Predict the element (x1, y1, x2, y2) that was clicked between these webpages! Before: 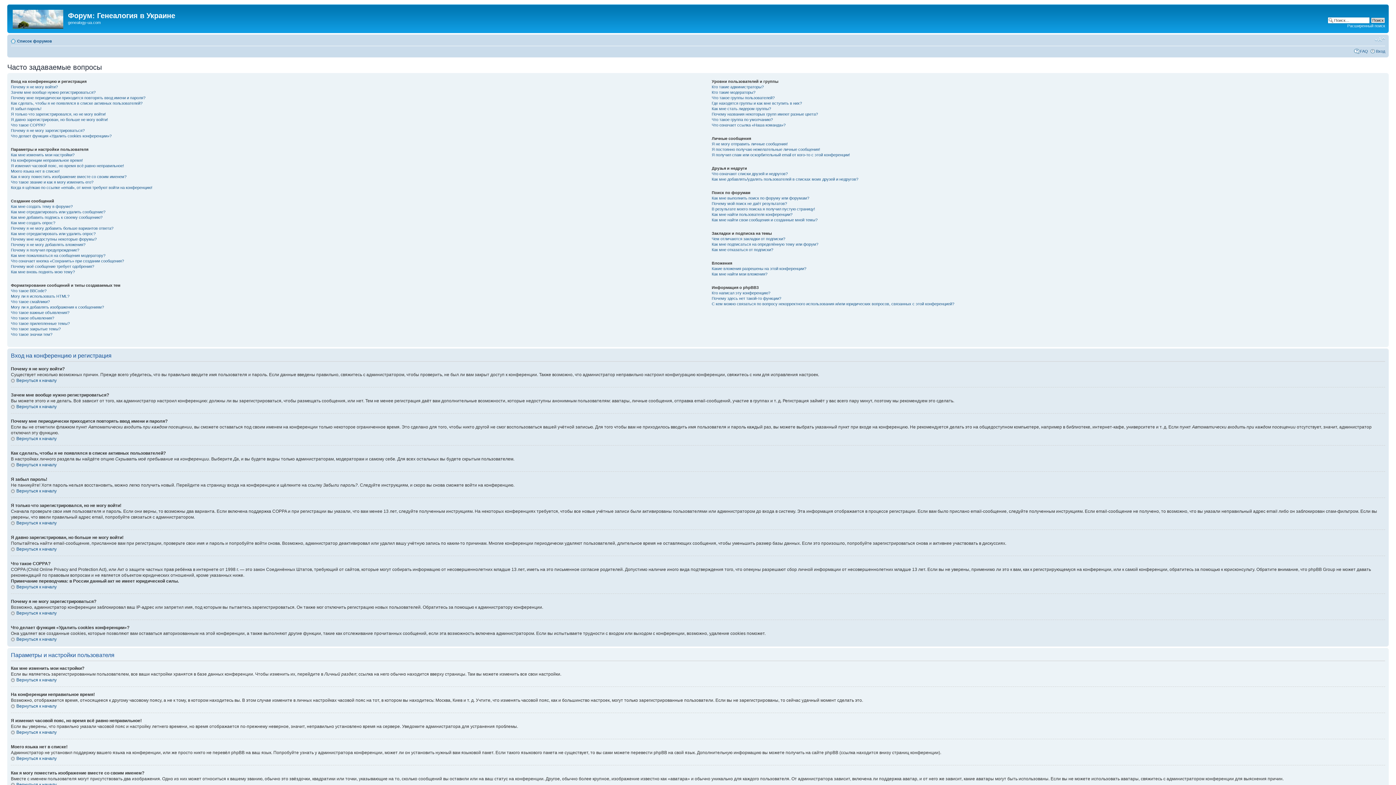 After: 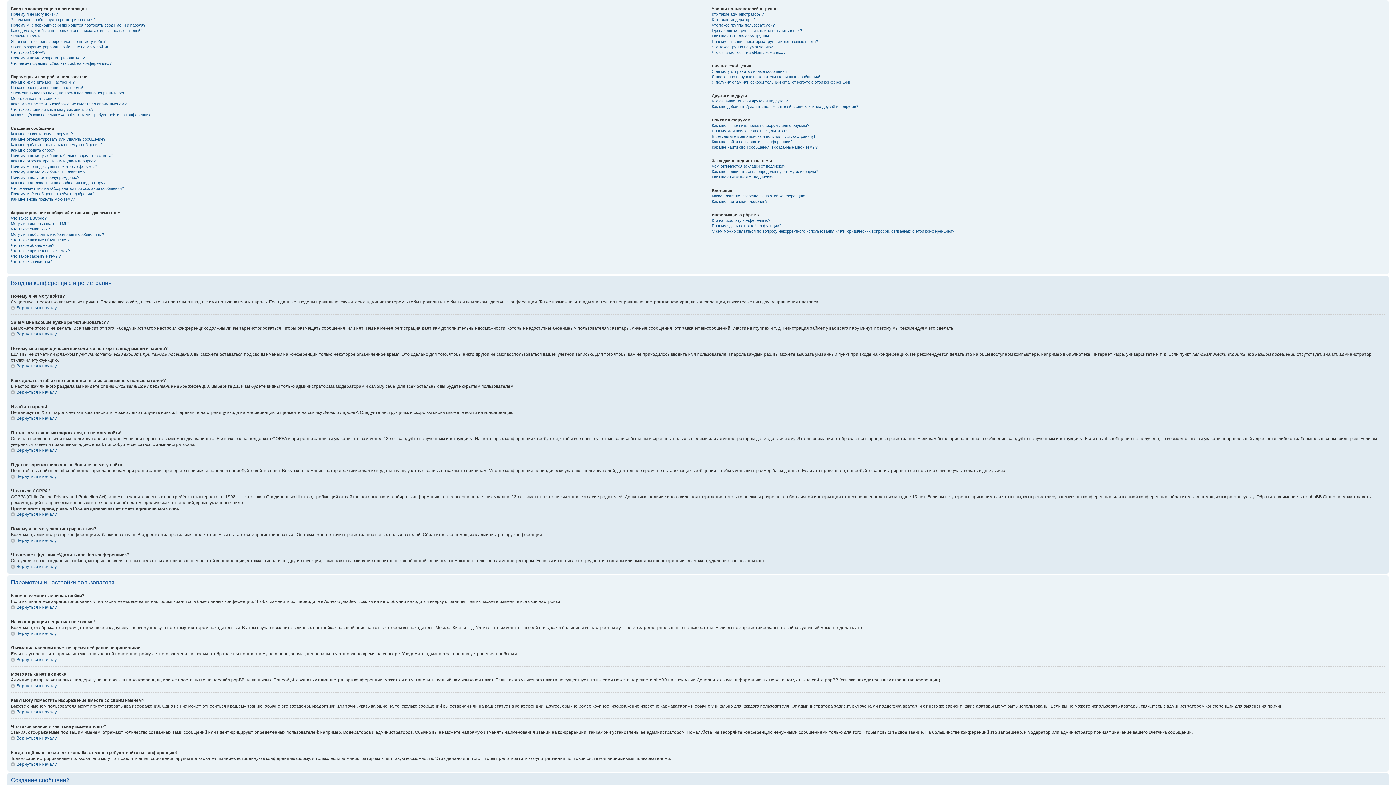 Action: bbox: (10, 488, 56, 493) label: Вернуться к началу